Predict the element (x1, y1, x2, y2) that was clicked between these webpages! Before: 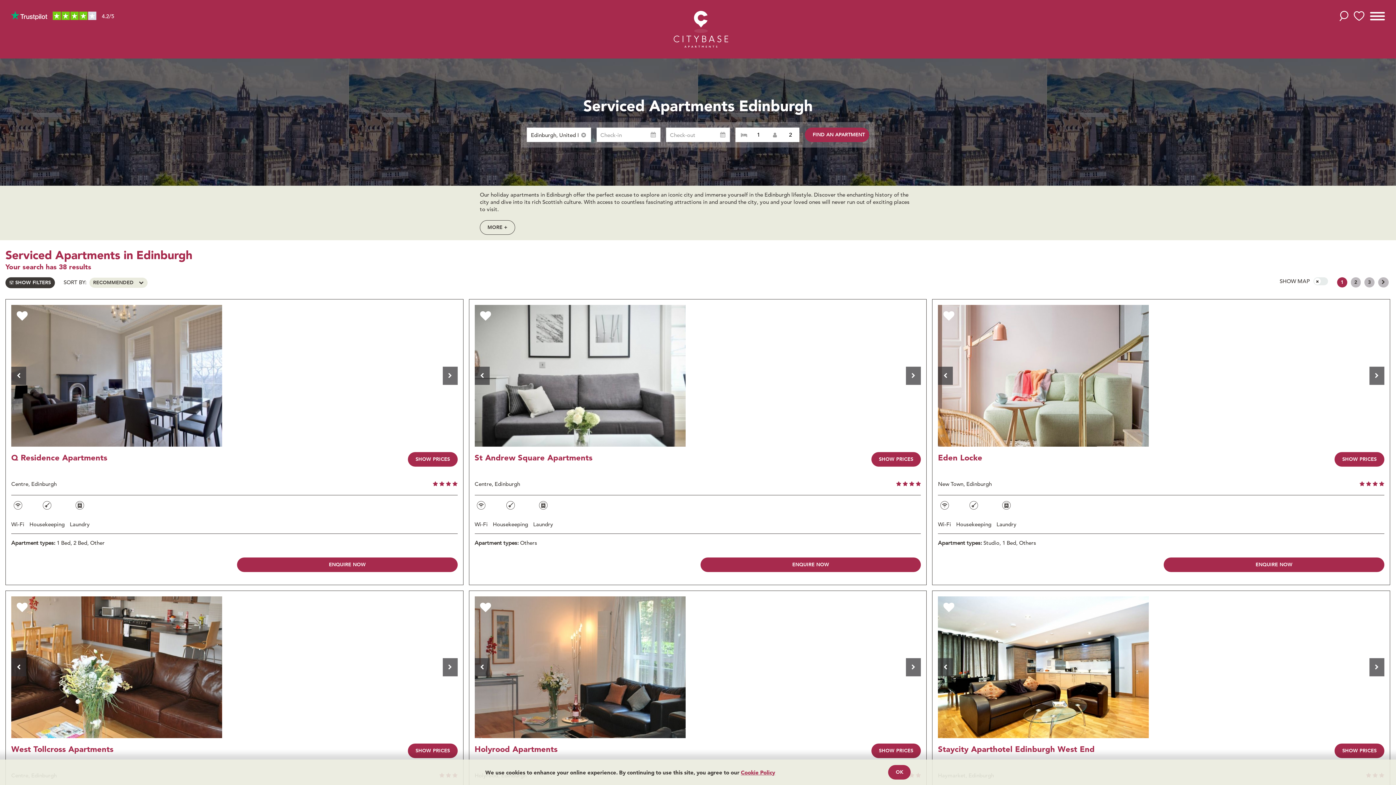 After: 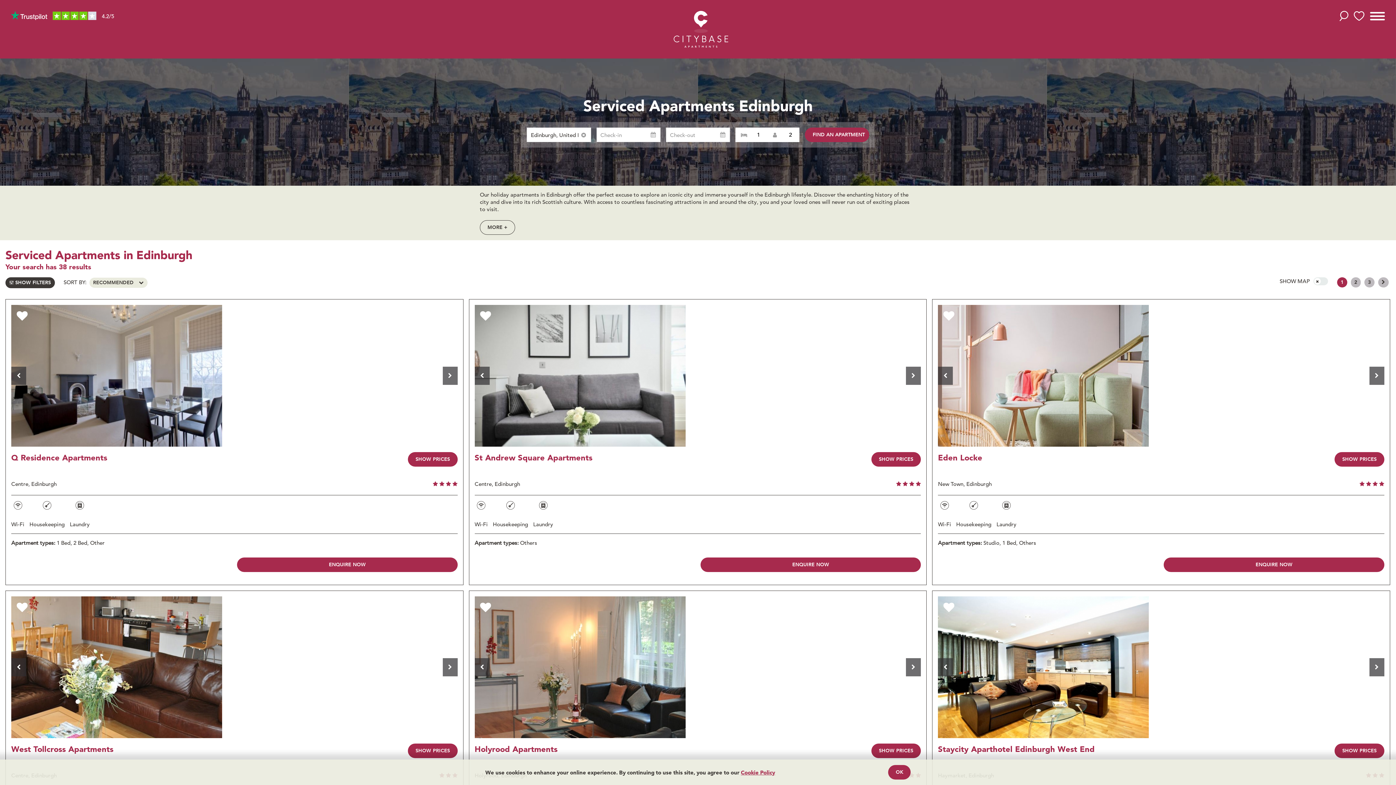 Action: bbox: (47, 11, 96, 19)